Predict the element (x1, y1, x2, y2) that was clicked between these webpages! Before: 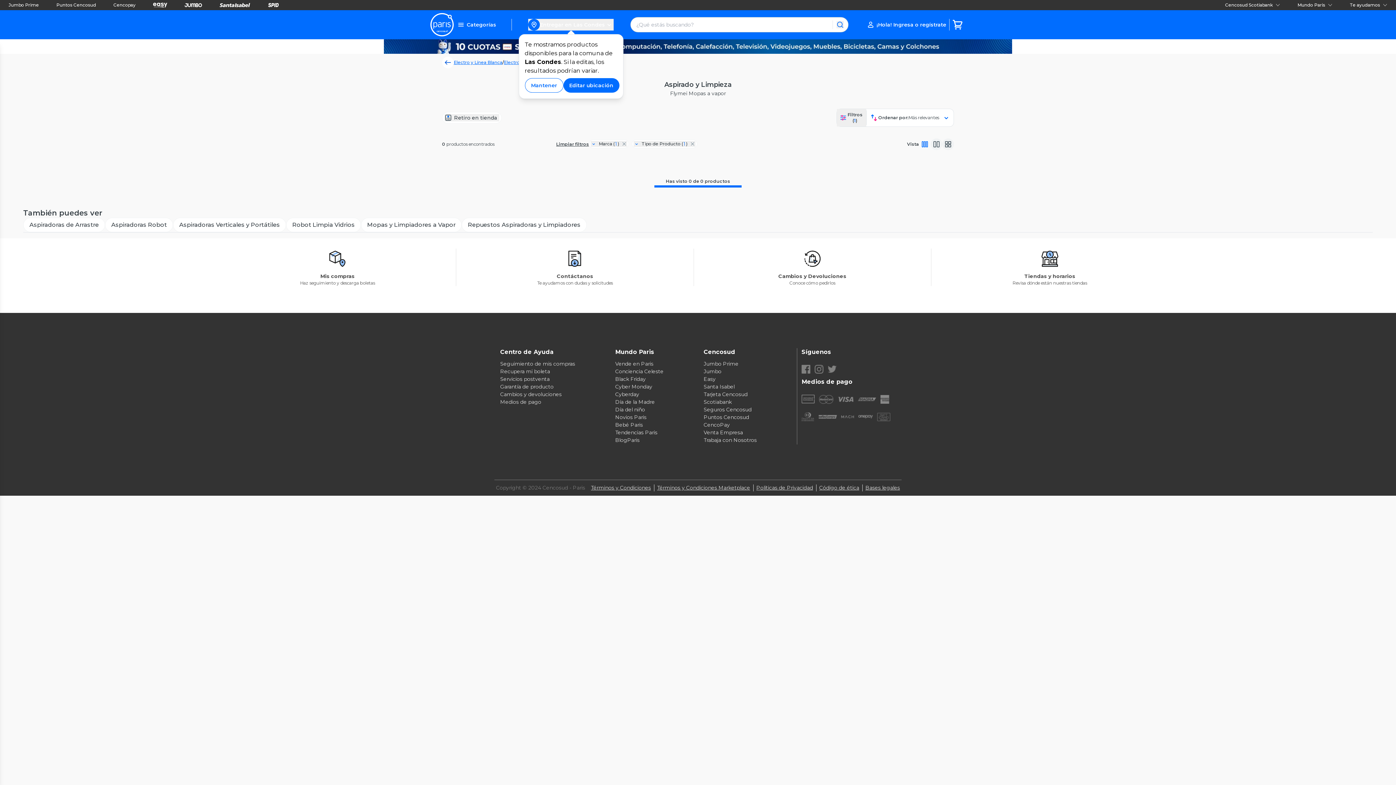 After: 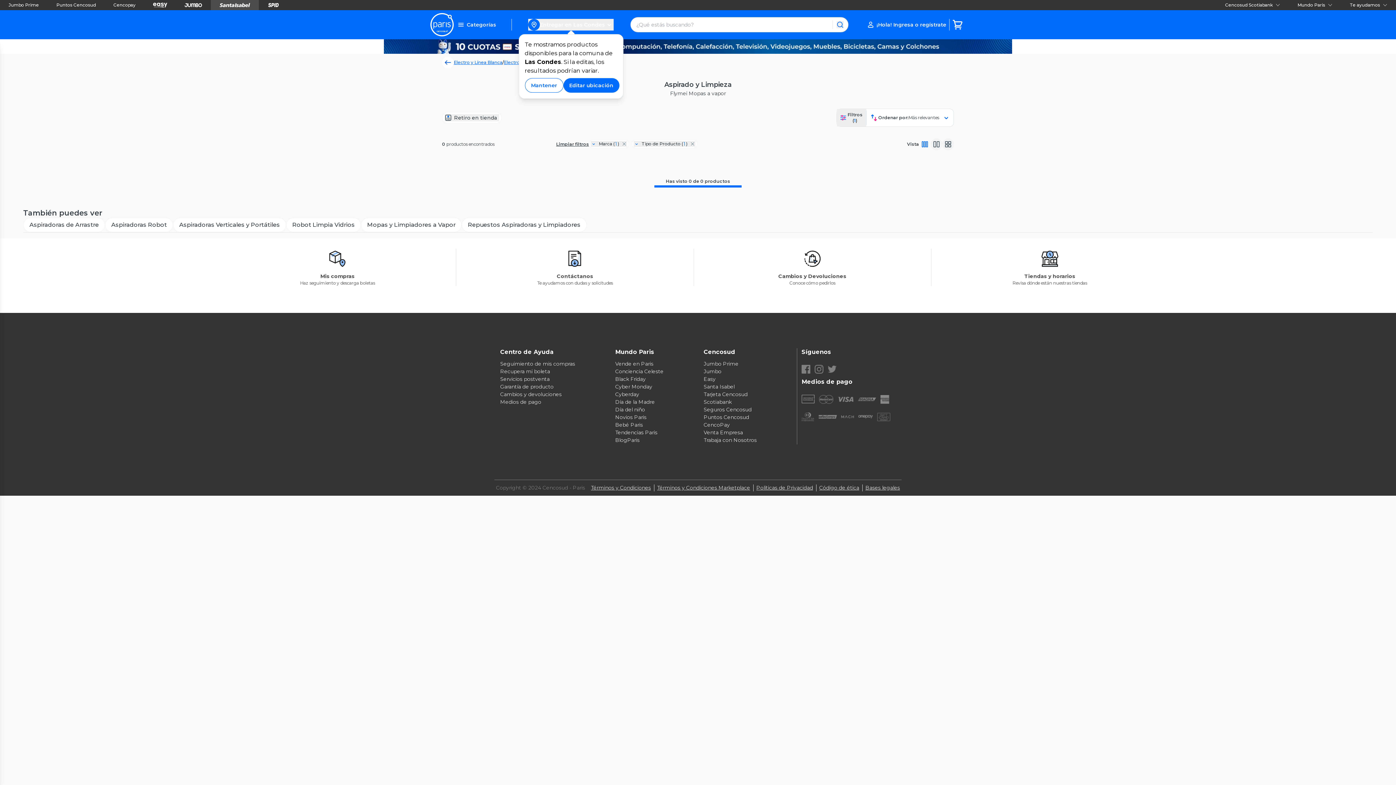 Action: bbox: (210, 1, 258, 9)